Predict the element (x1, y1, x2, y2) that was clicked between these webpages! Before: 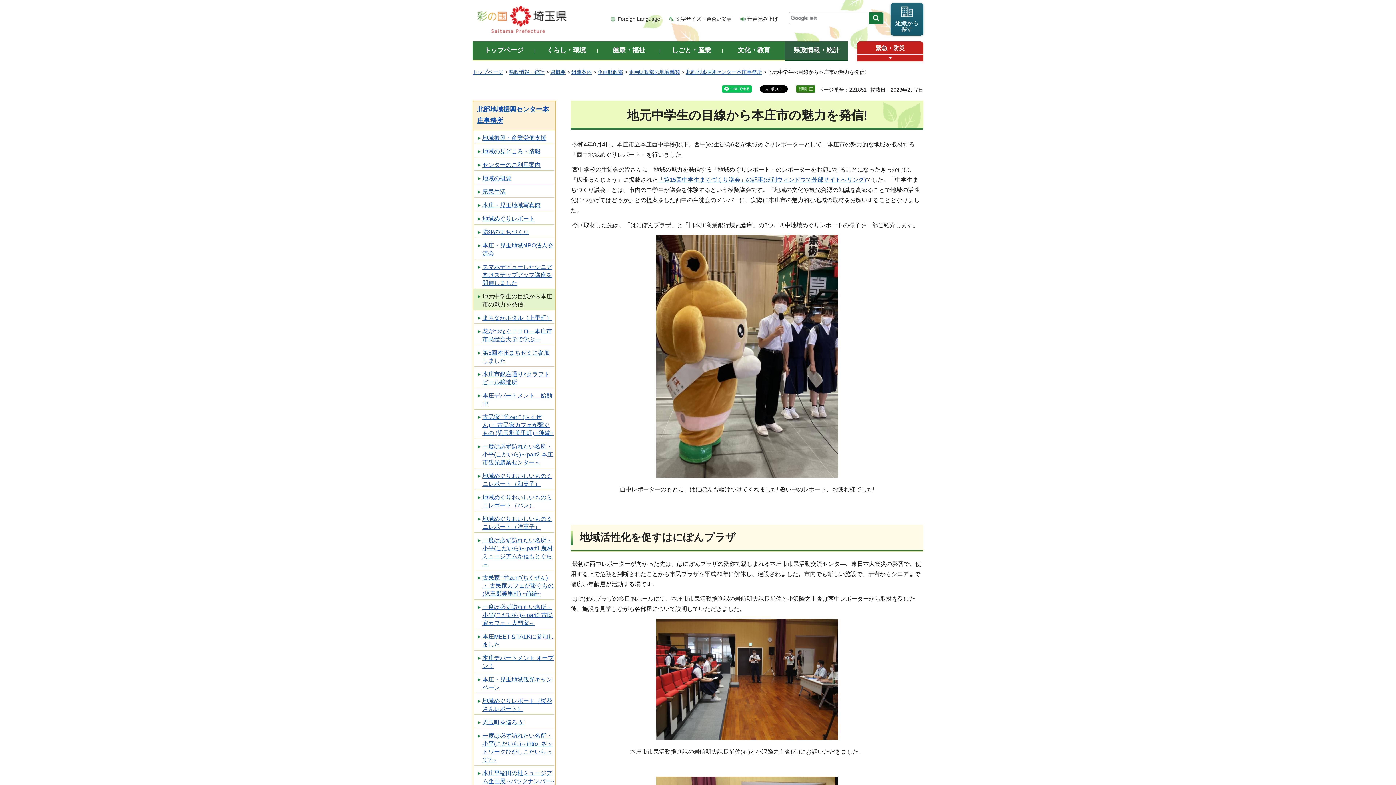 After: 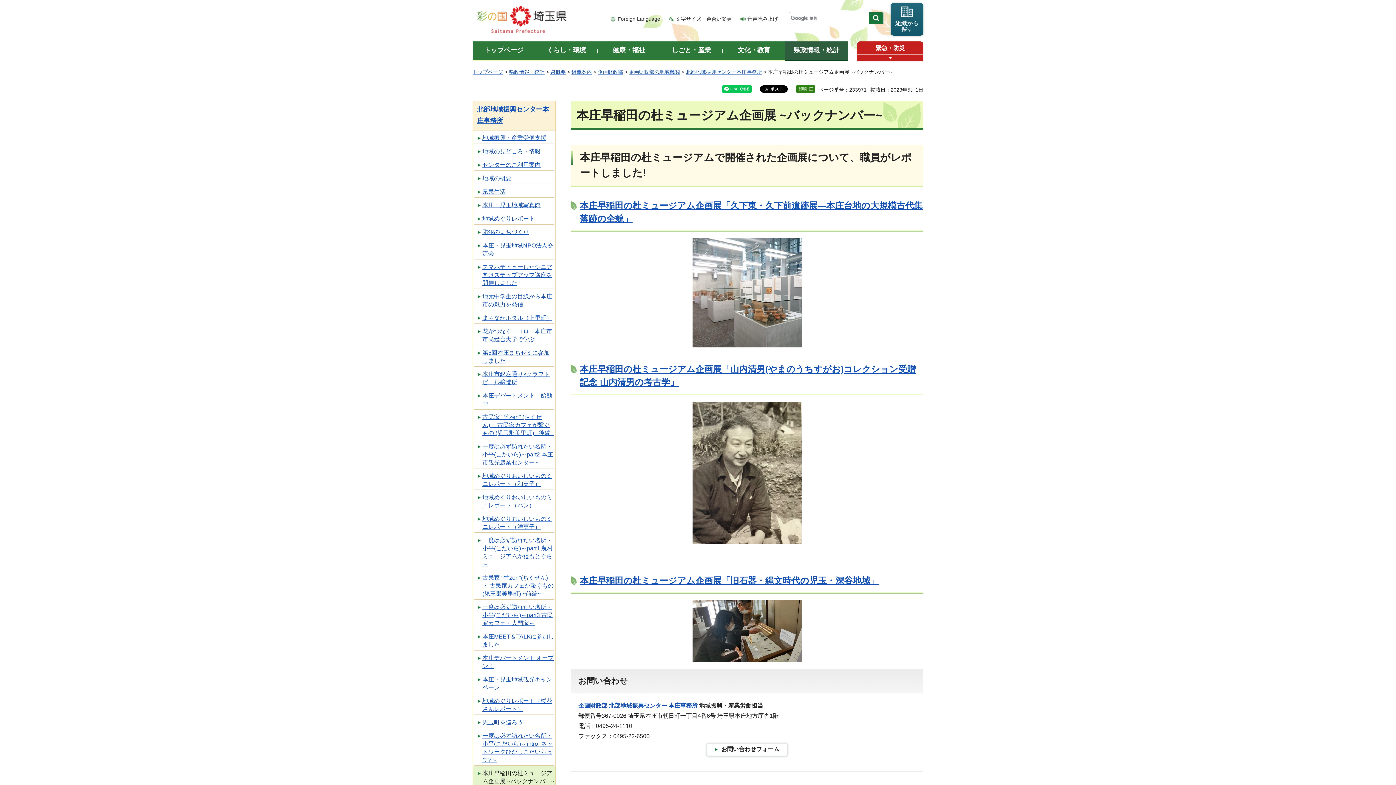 Action: label: 本庄早稲田の杜ミュージアム企画展 ~バックナンバー~ bbox: (473, 766, 555, 787)